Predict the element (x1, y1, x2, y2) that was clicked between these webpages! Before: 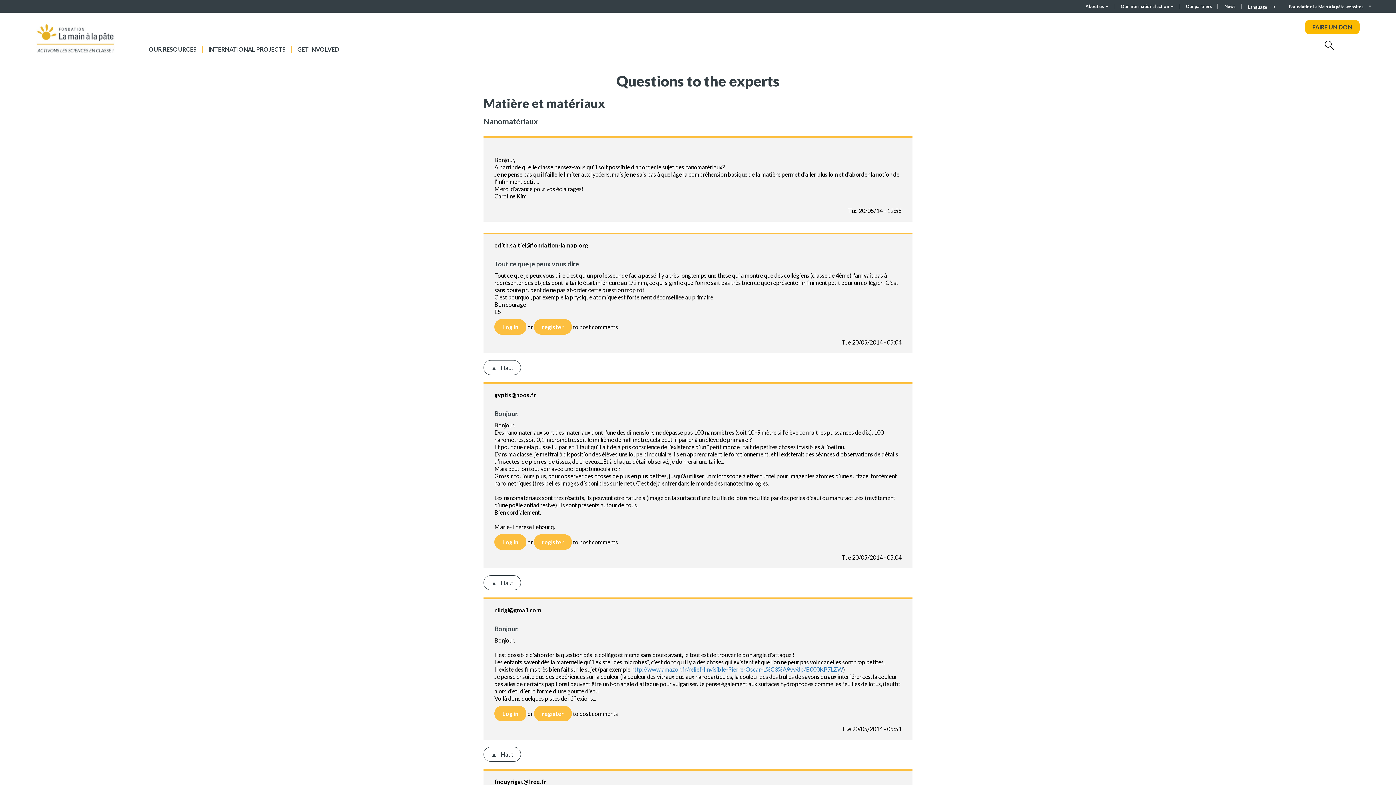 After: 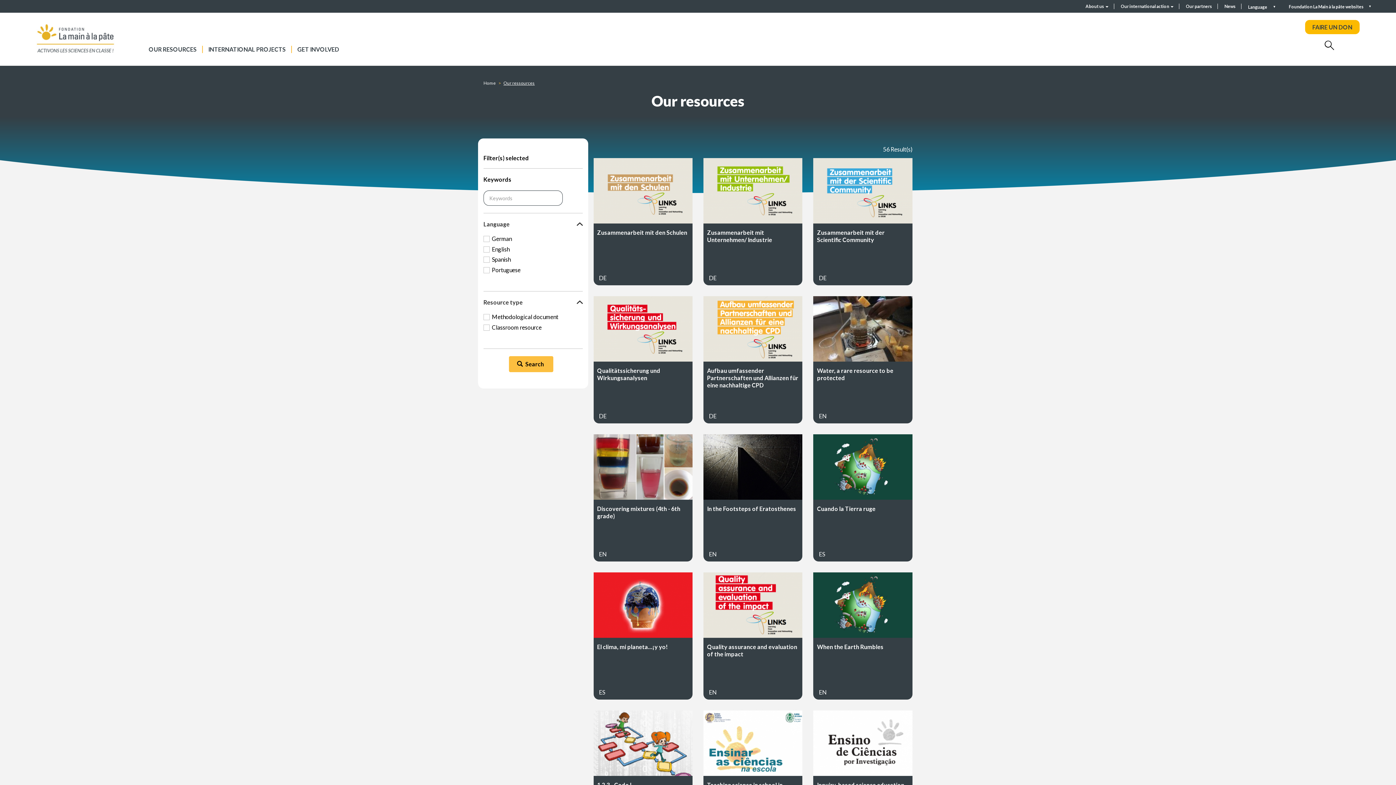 Action: bbox: (148, 45, 196, 53) label: OUR RESOURCES